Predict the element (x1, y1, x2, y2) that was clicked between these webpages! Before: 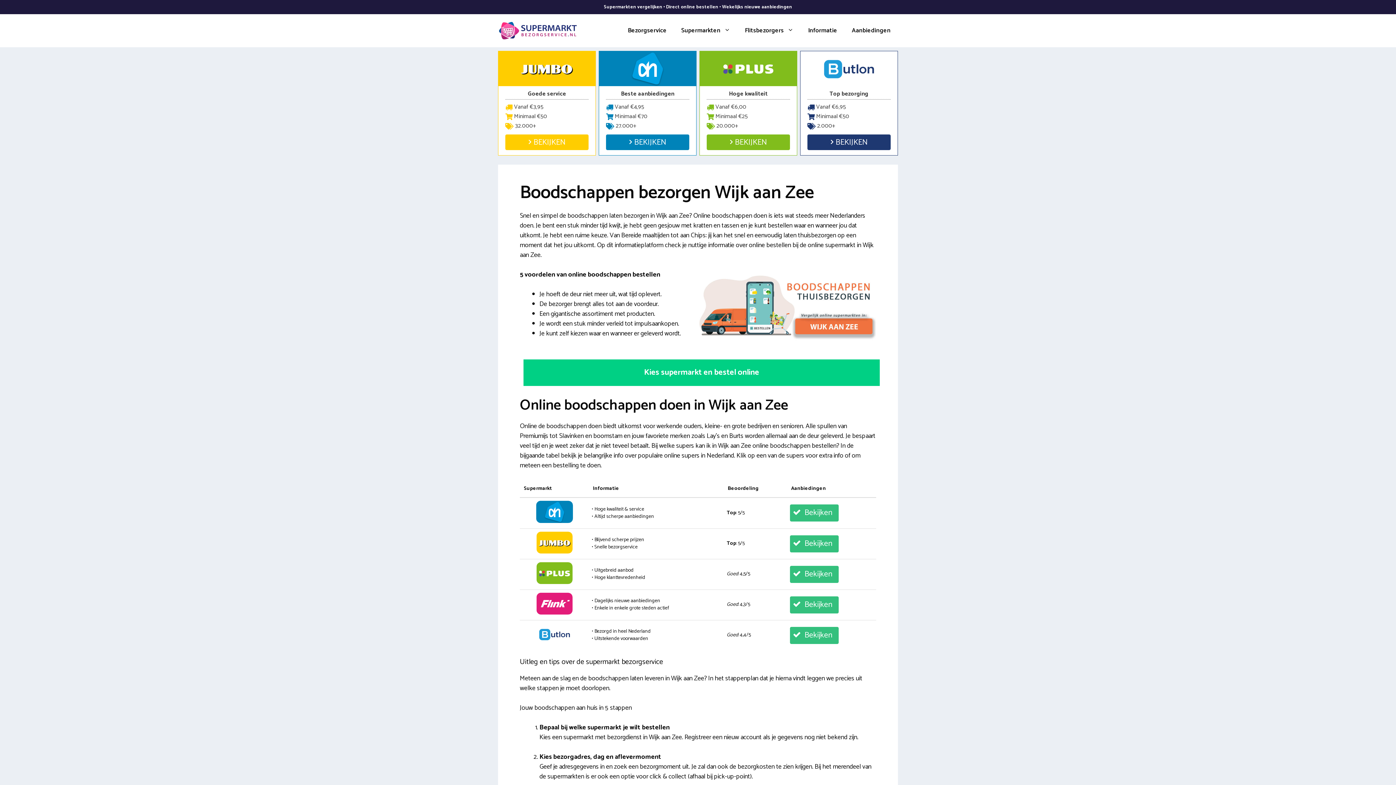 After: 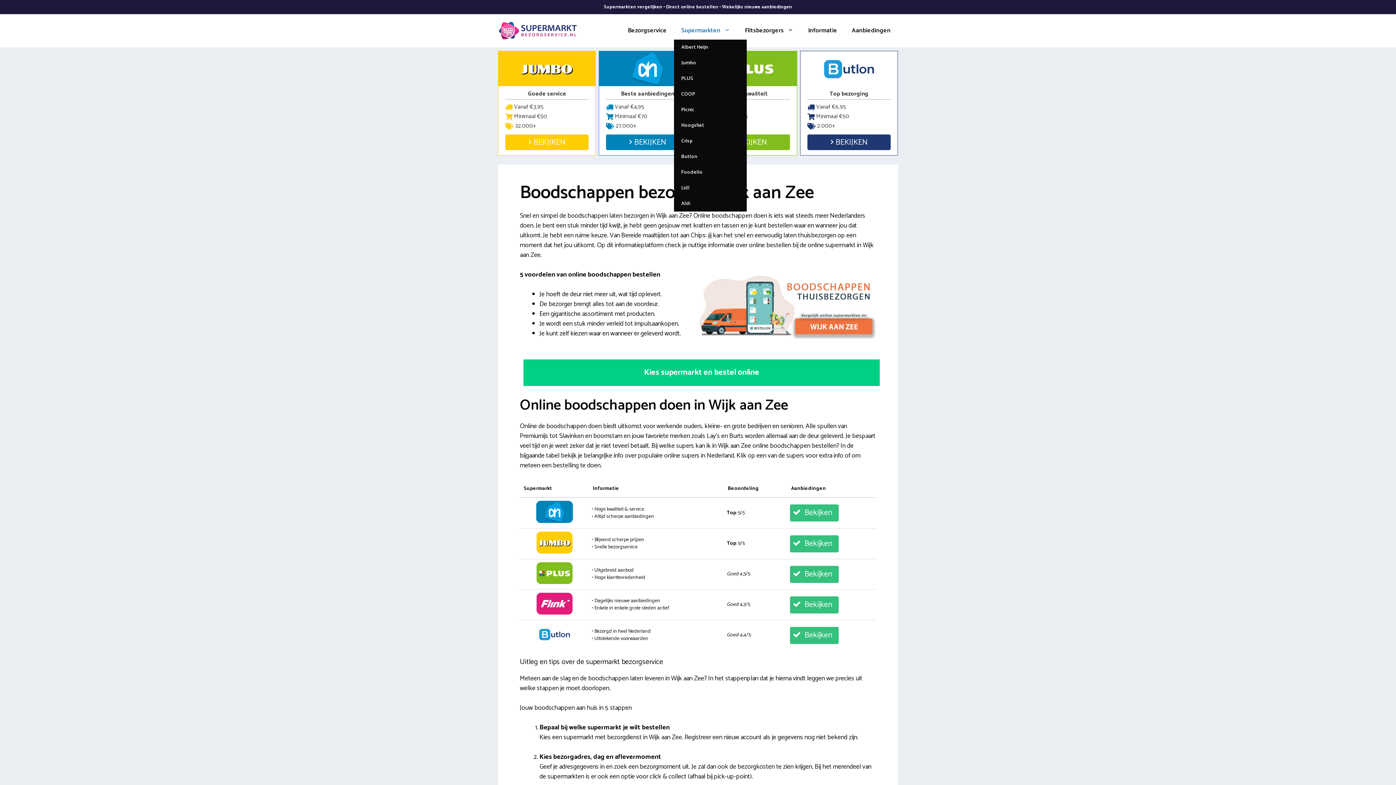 Action: bbox: (674, 21, 737, 39) label: Supermarkten